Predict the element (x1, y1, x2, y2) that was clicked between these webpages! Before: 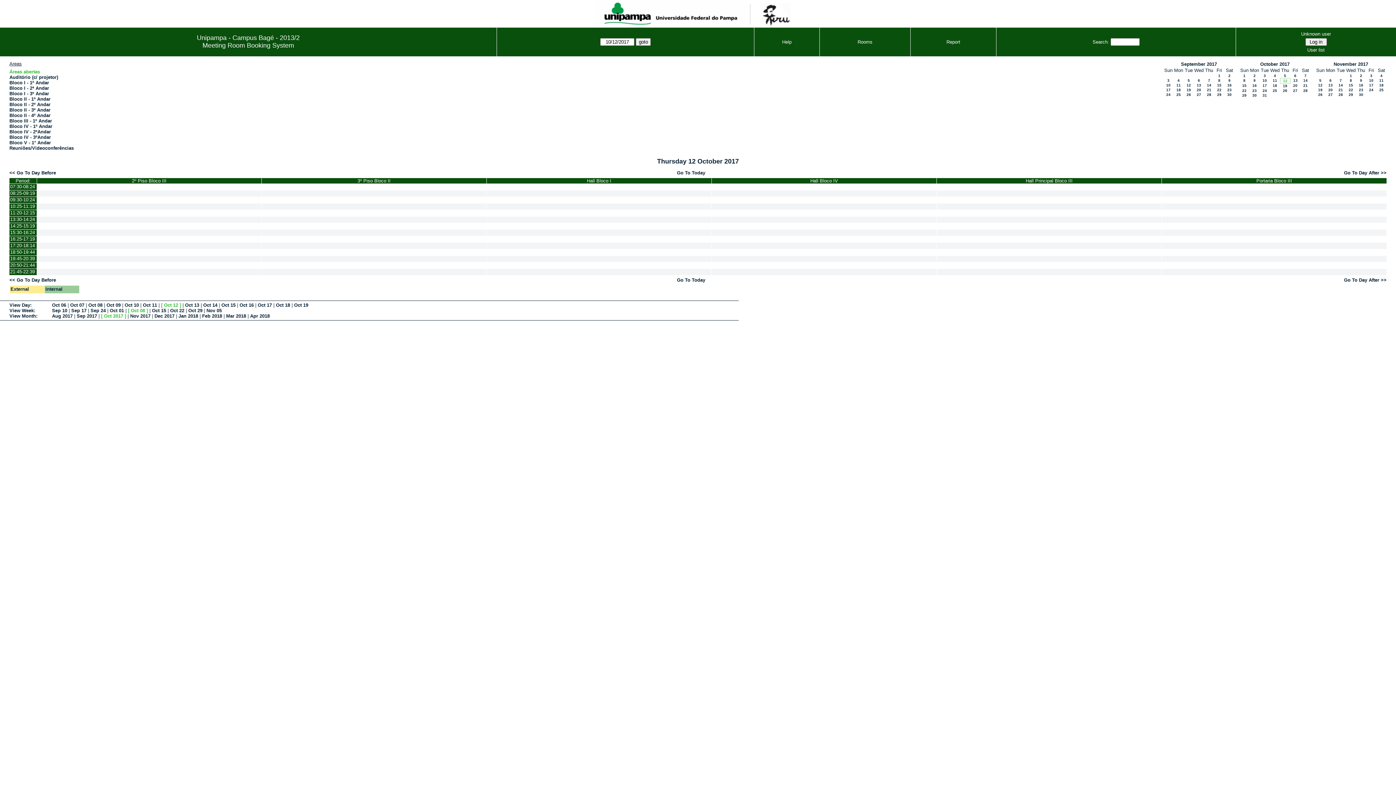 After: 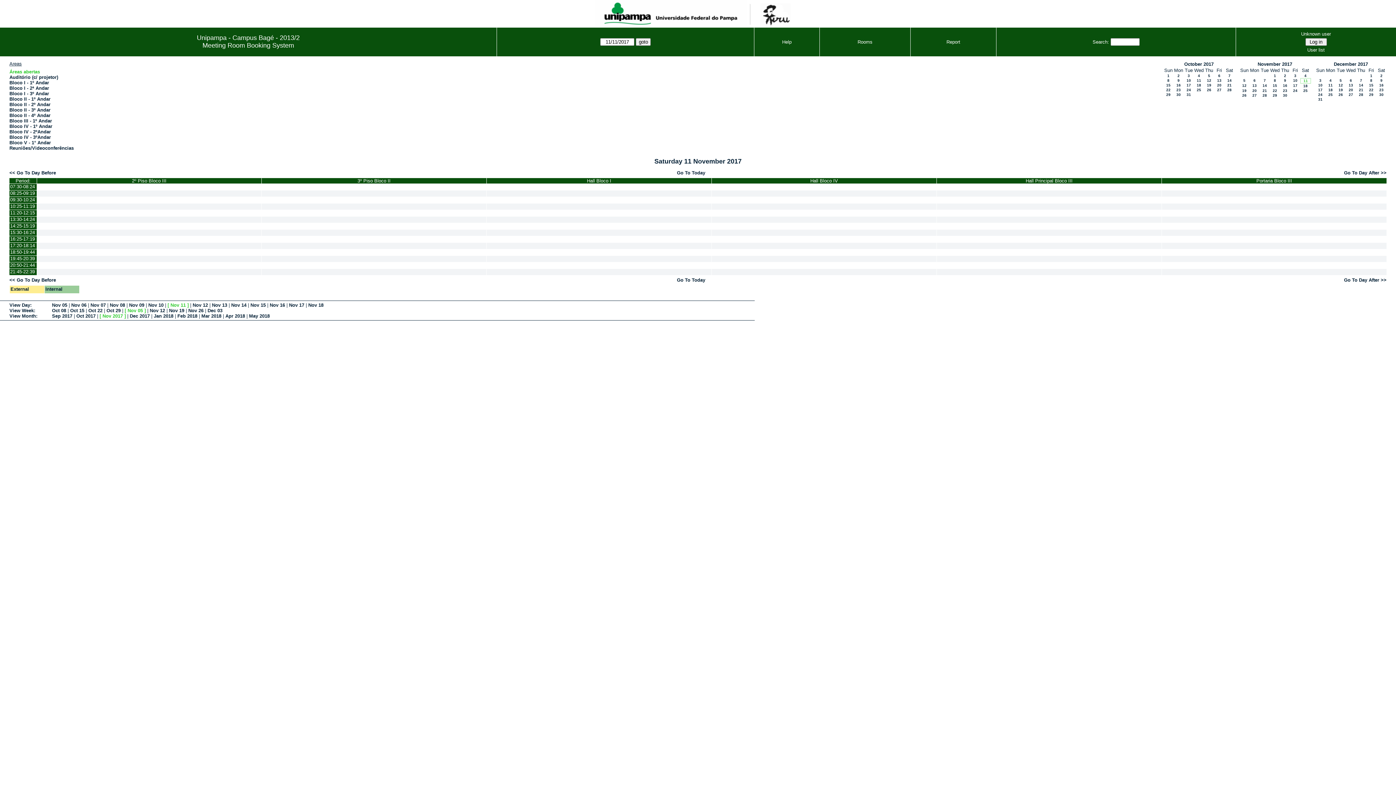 Action: label: 11 bbox: (1379, 78, 1384, 82)